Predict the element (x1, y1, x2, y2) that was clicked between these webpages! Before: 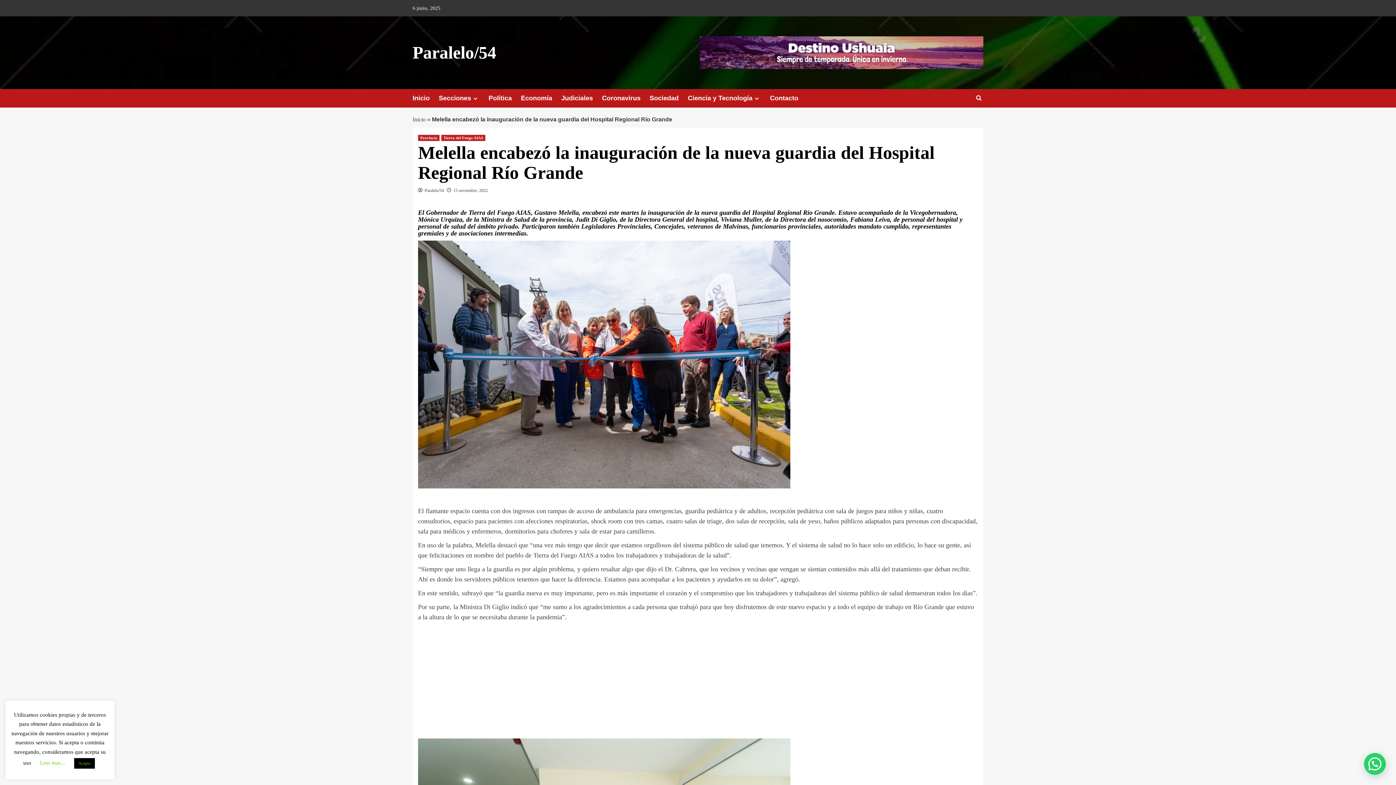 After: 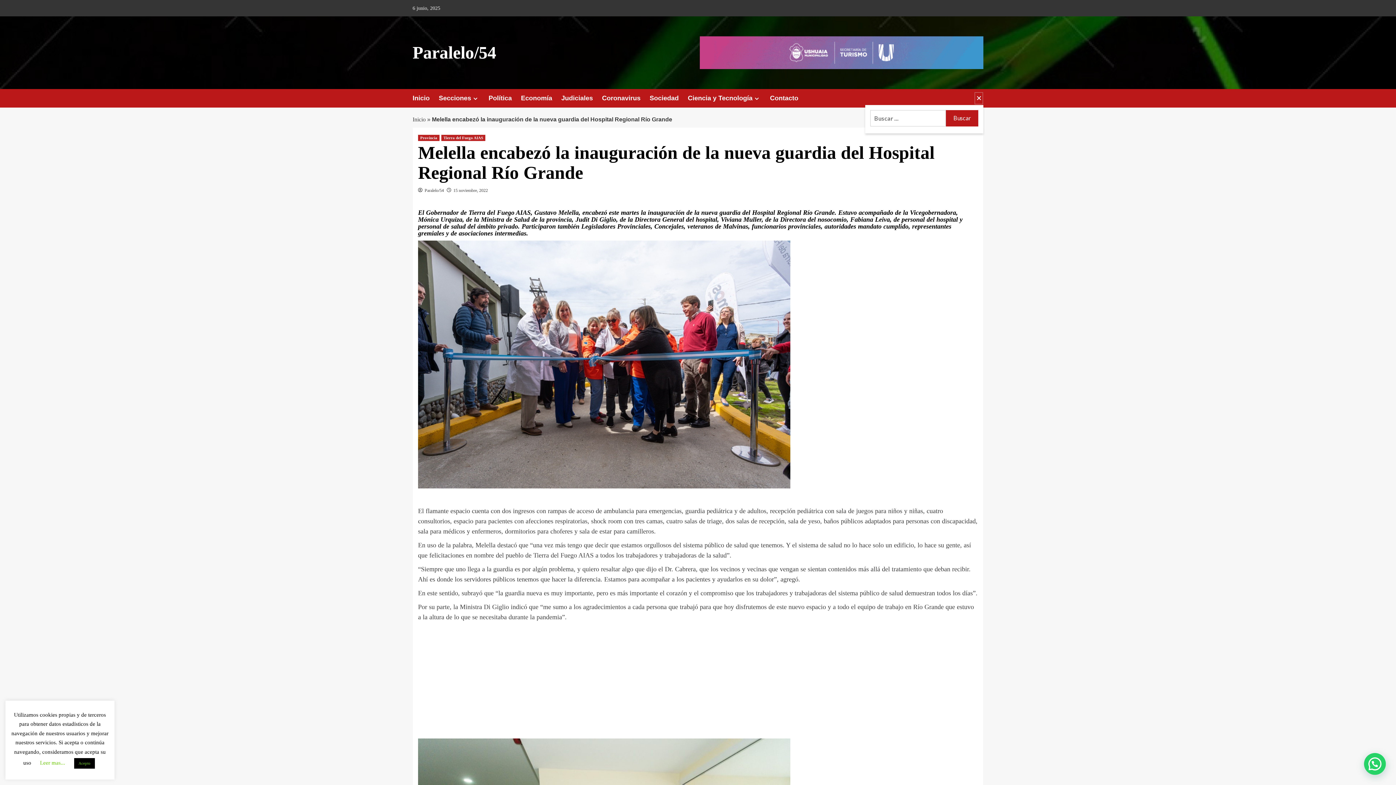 Action: bbox: (974, 91, 983, 104)